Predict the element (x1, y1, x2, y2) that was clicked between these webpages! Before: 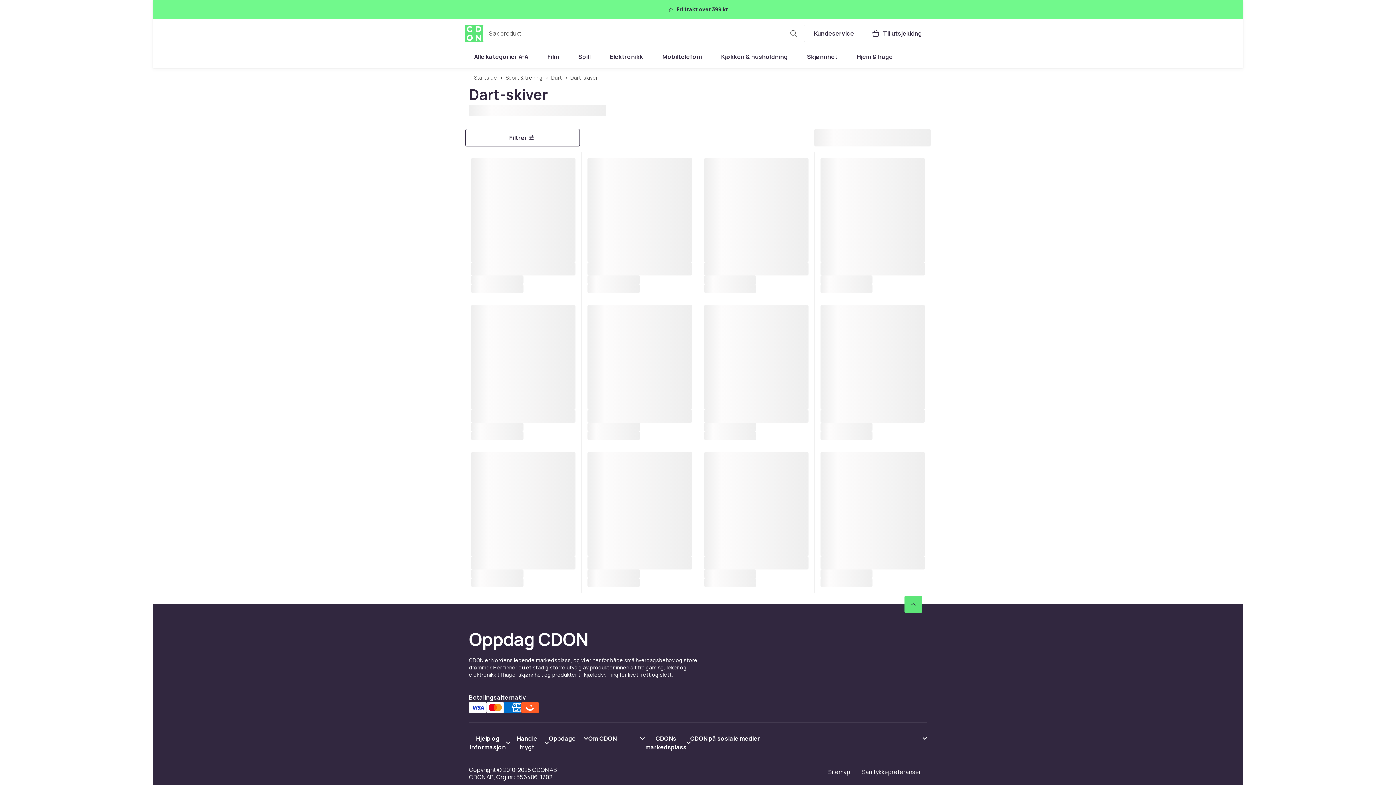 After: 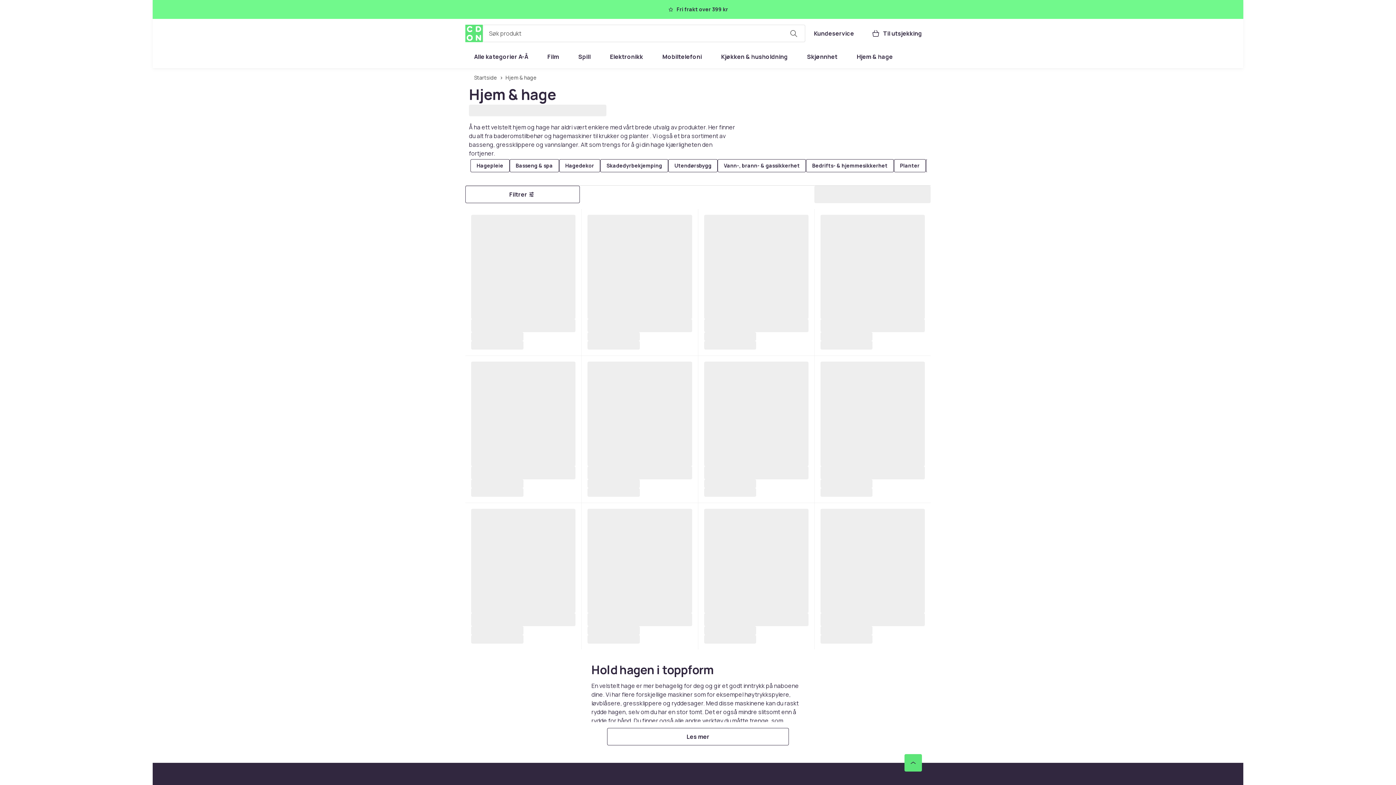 Action: bbox: (848, 48, 901, 65) label: Hjem & hage